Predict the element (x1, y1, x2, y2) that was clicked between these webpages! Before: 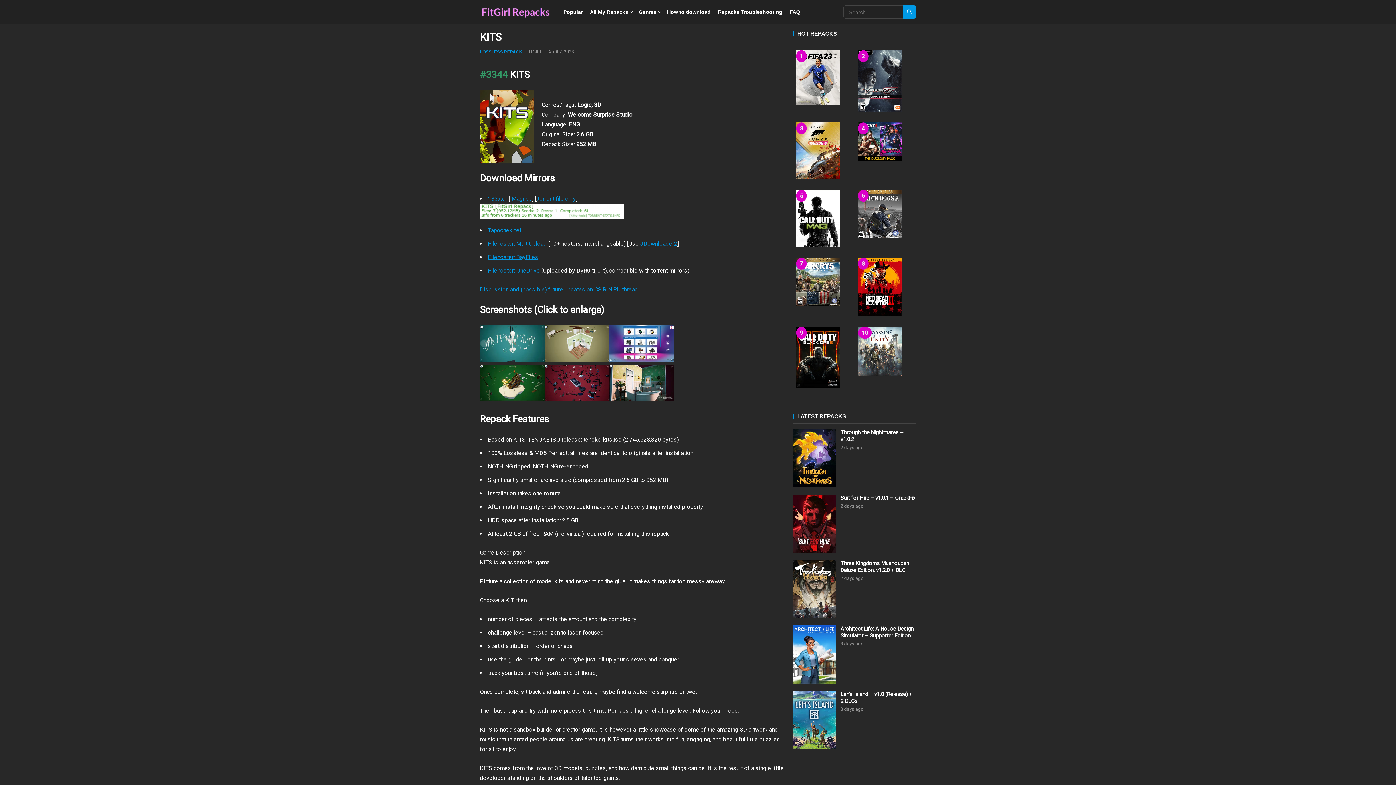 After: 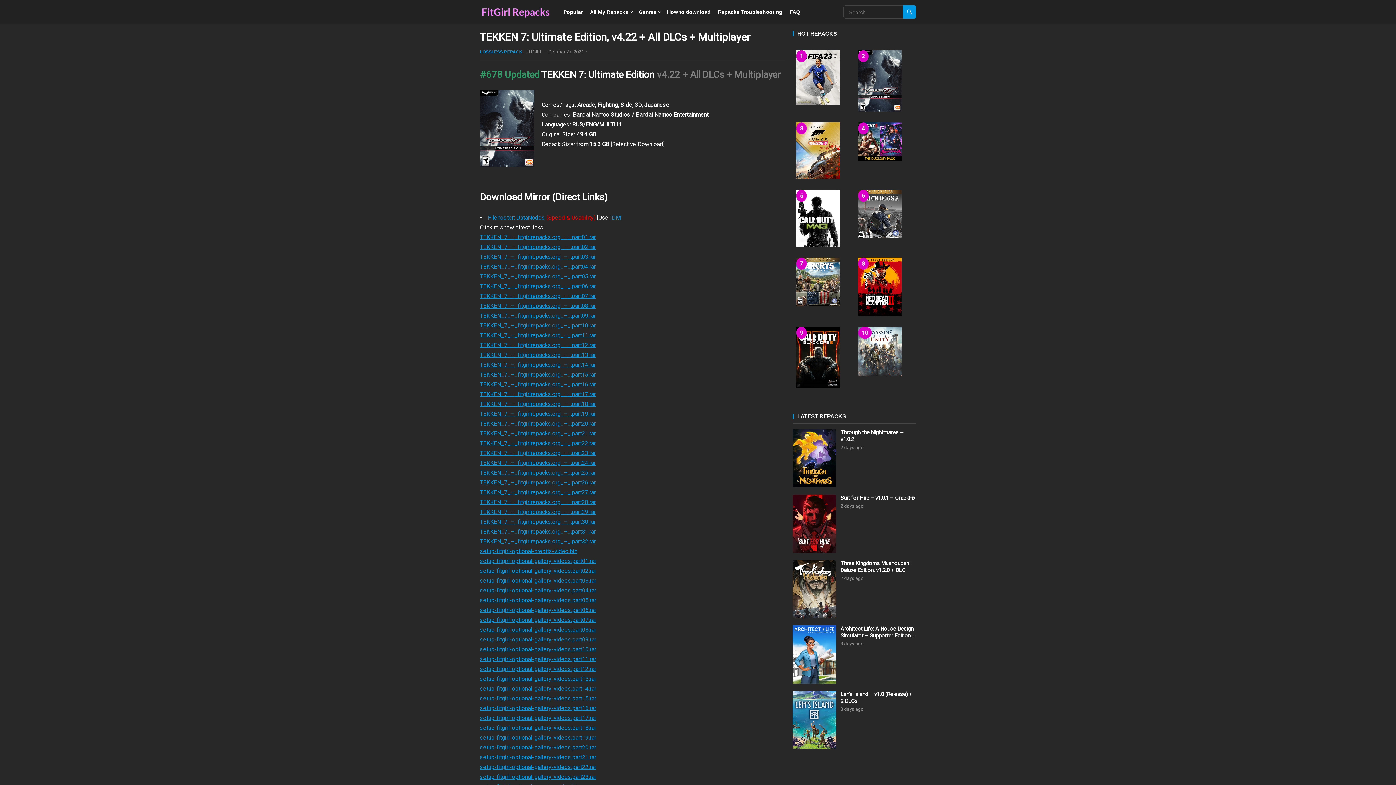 Action: bbox: (858, 50, 912, 111)